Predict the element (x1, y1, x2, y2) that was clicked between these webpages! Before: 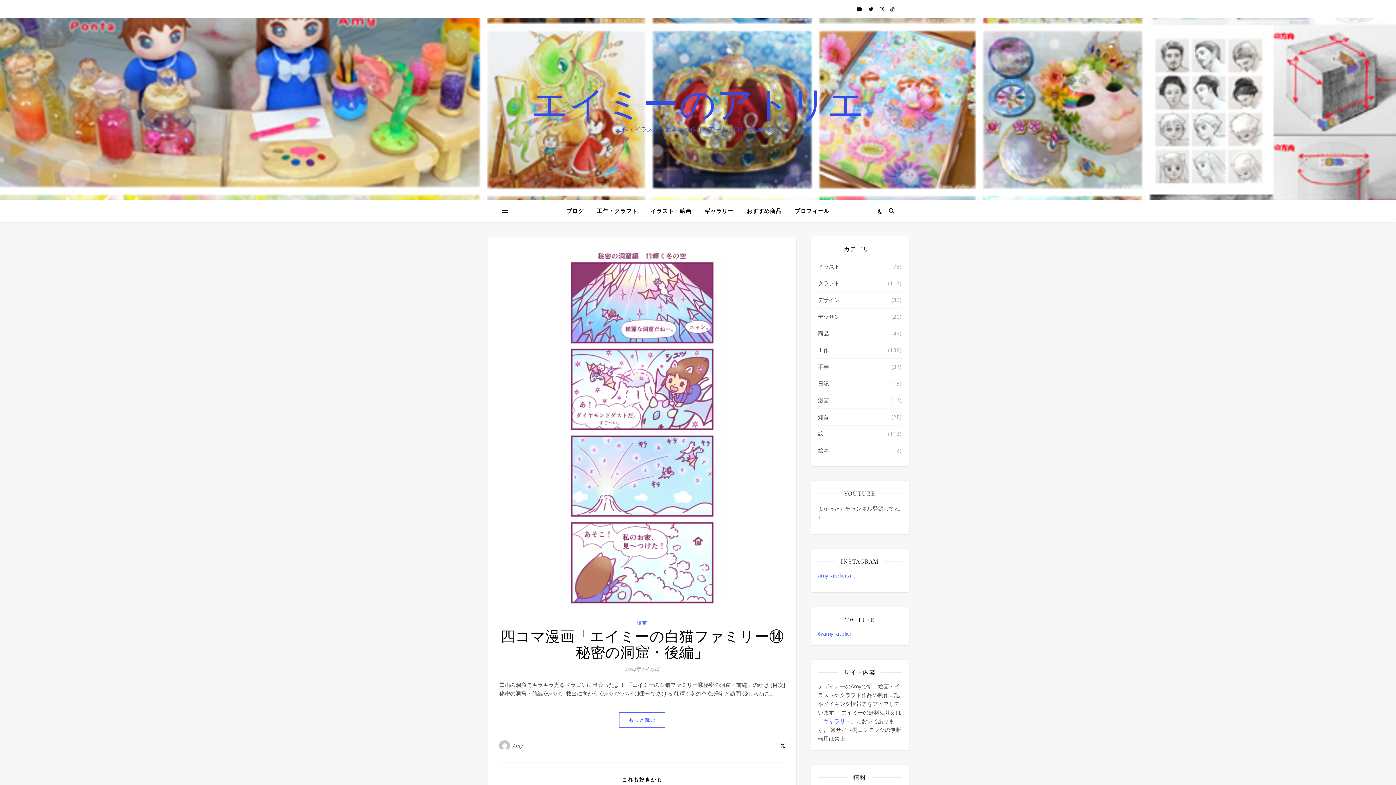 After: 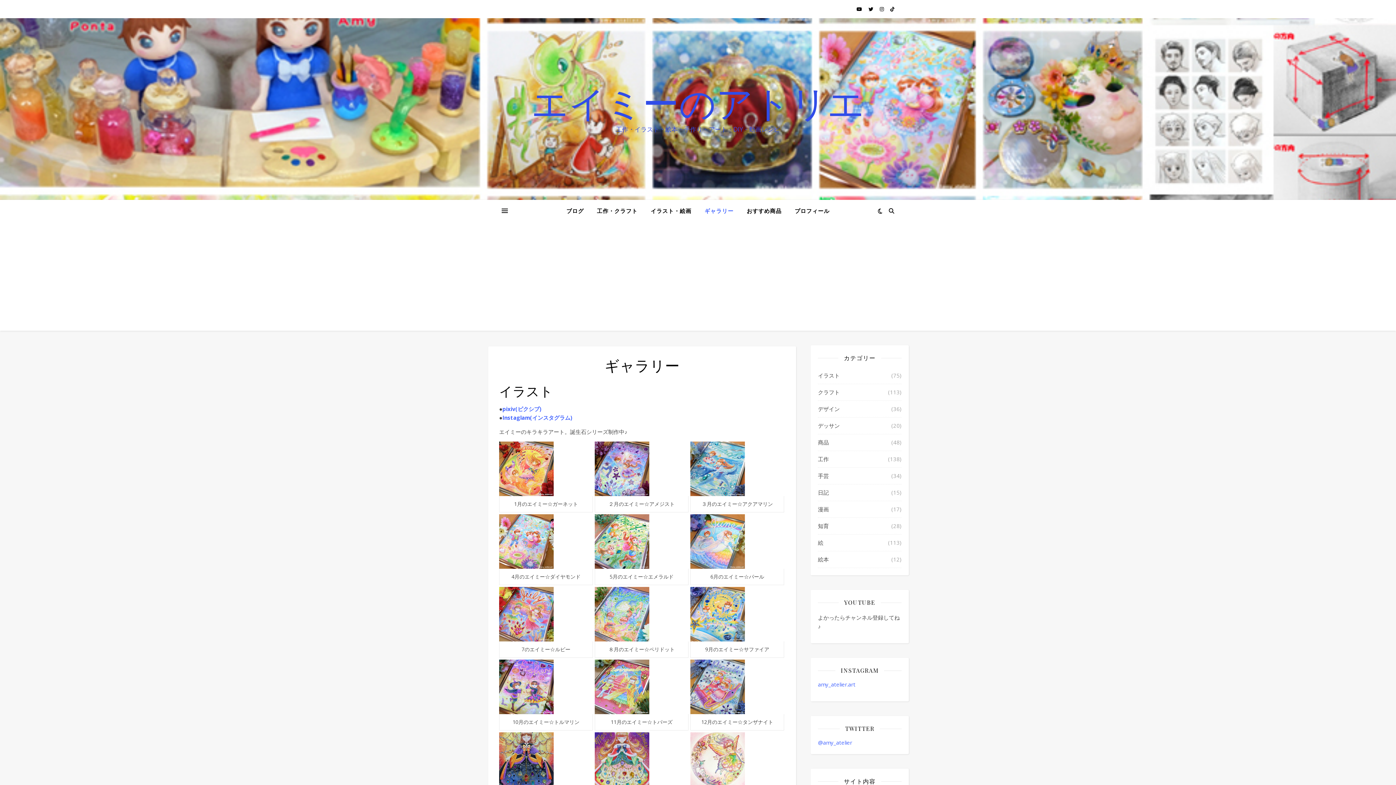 Action: bbox: (818, 717, 856, 725) label: 「ギャラリー」